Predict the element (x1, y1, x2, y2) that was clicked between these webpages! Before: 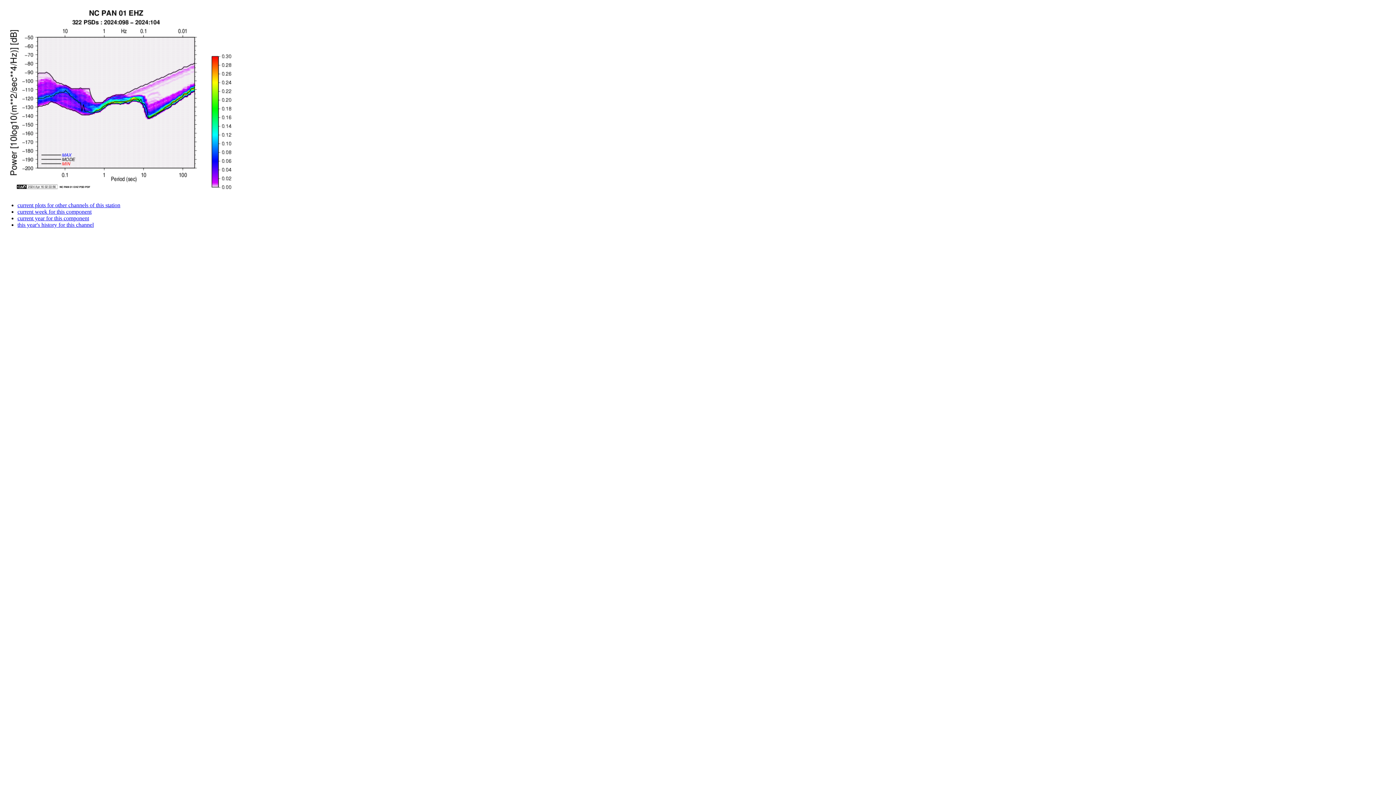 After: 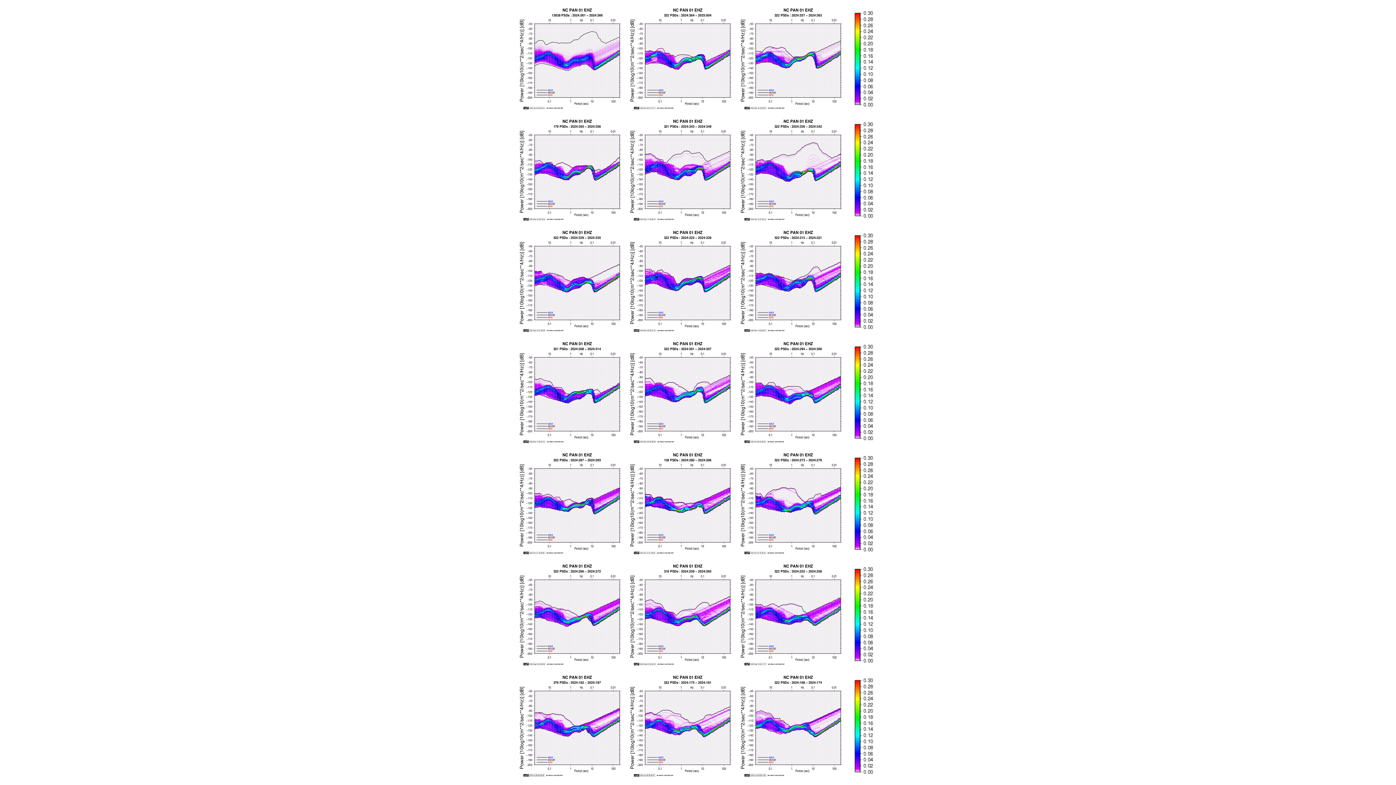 Action: label: this year's history for this channel bbox: (17, 221, 93, 228)